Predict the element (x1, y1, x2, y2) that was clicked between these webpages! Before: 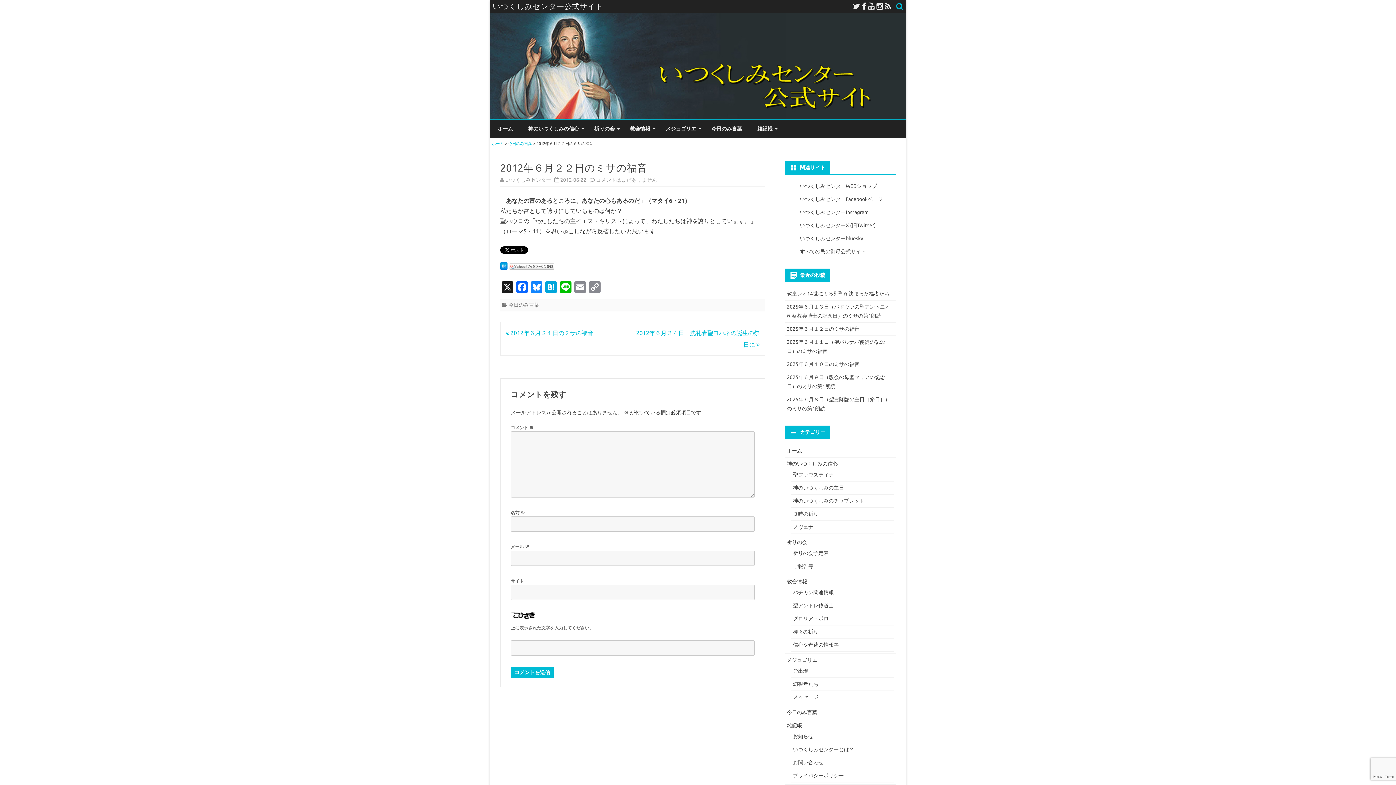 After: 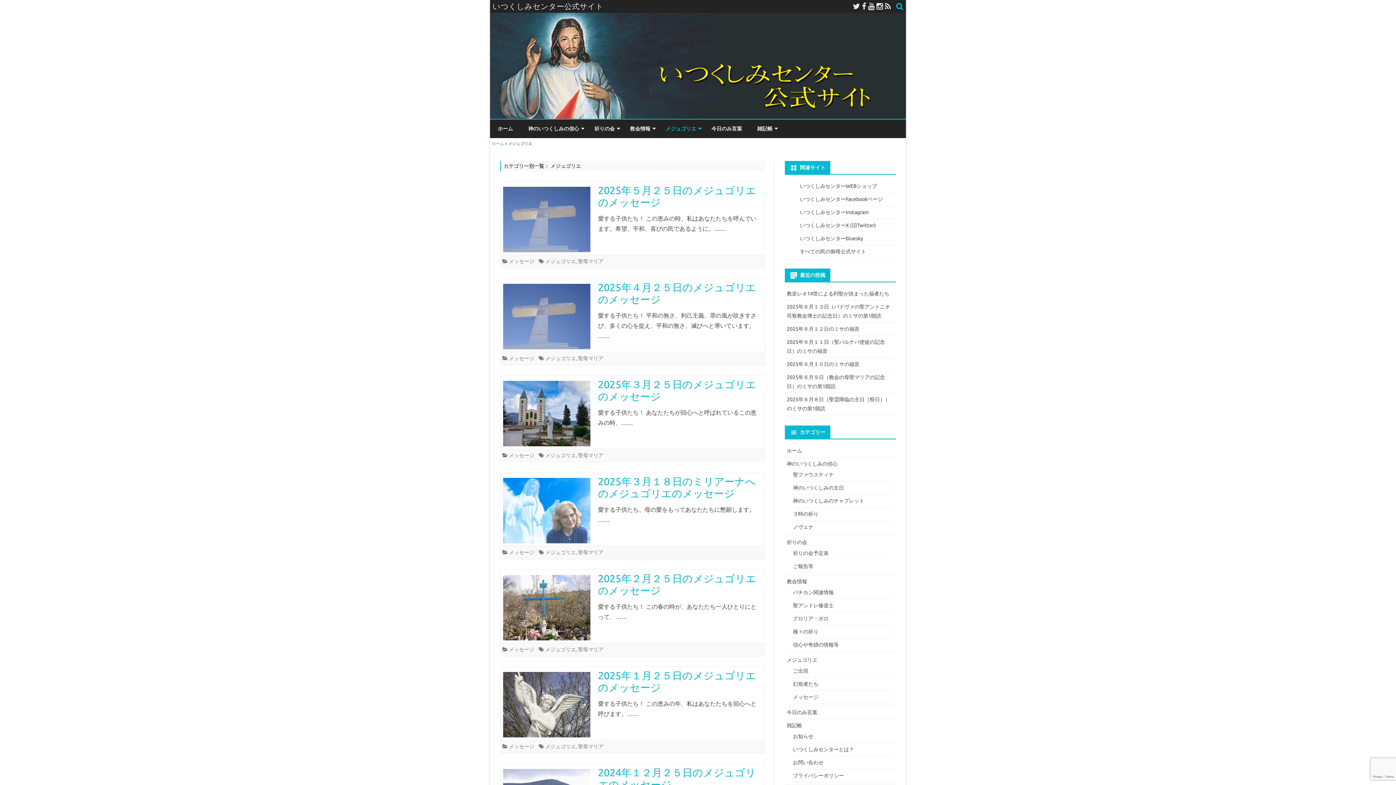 Action: label: メジュゴリエ bbox: (787, 657, 817, 663)